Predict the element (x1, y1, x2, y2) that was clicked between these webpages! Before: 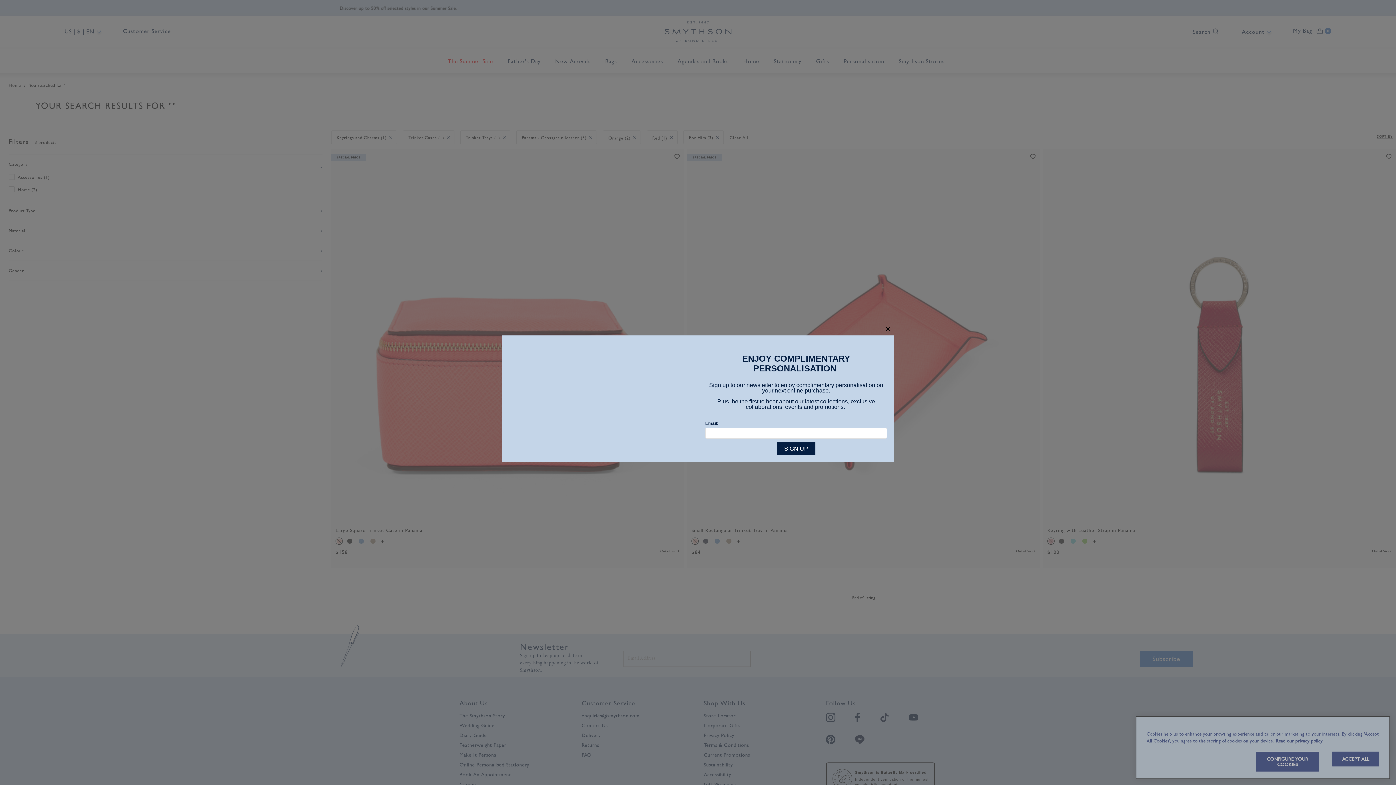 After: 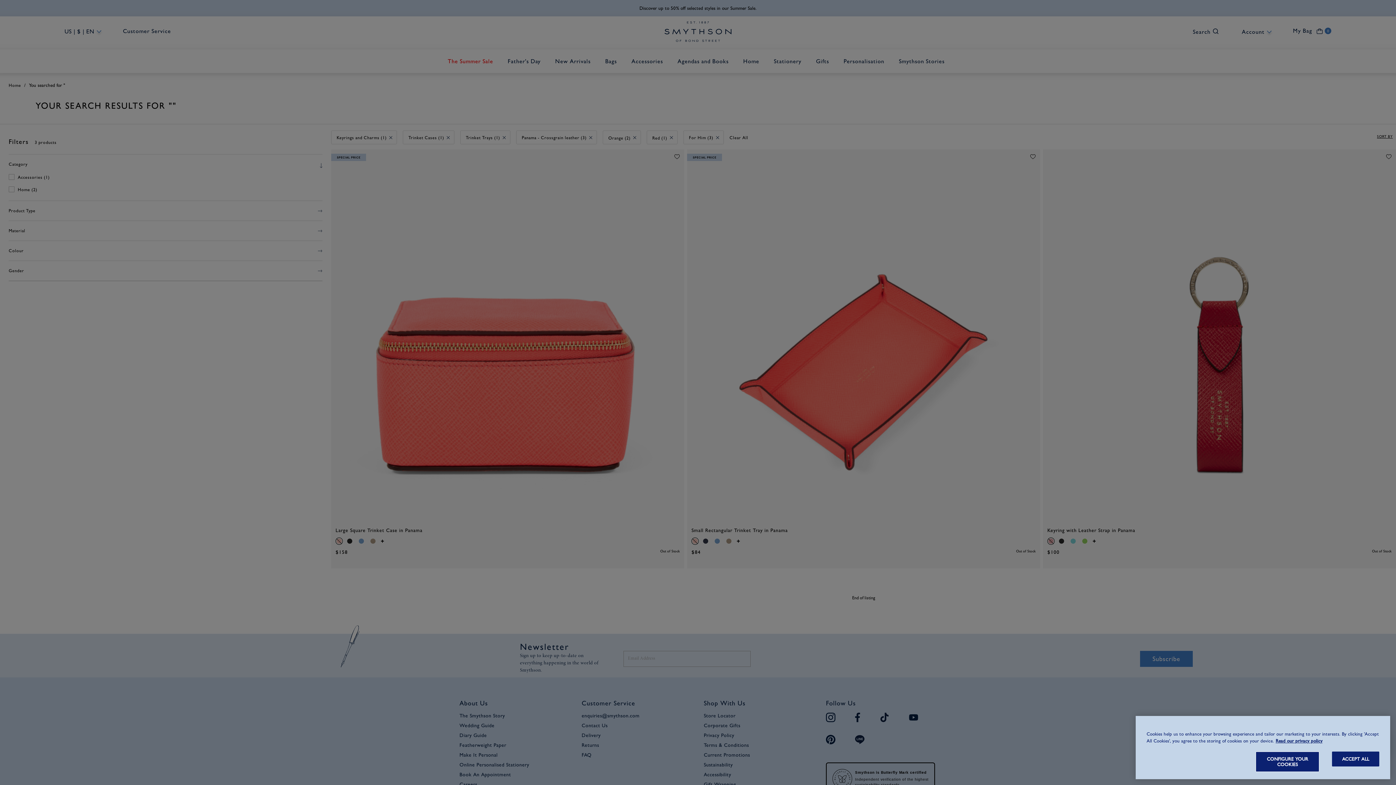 Action: bbox: (881, 322, 894, 335) label: close